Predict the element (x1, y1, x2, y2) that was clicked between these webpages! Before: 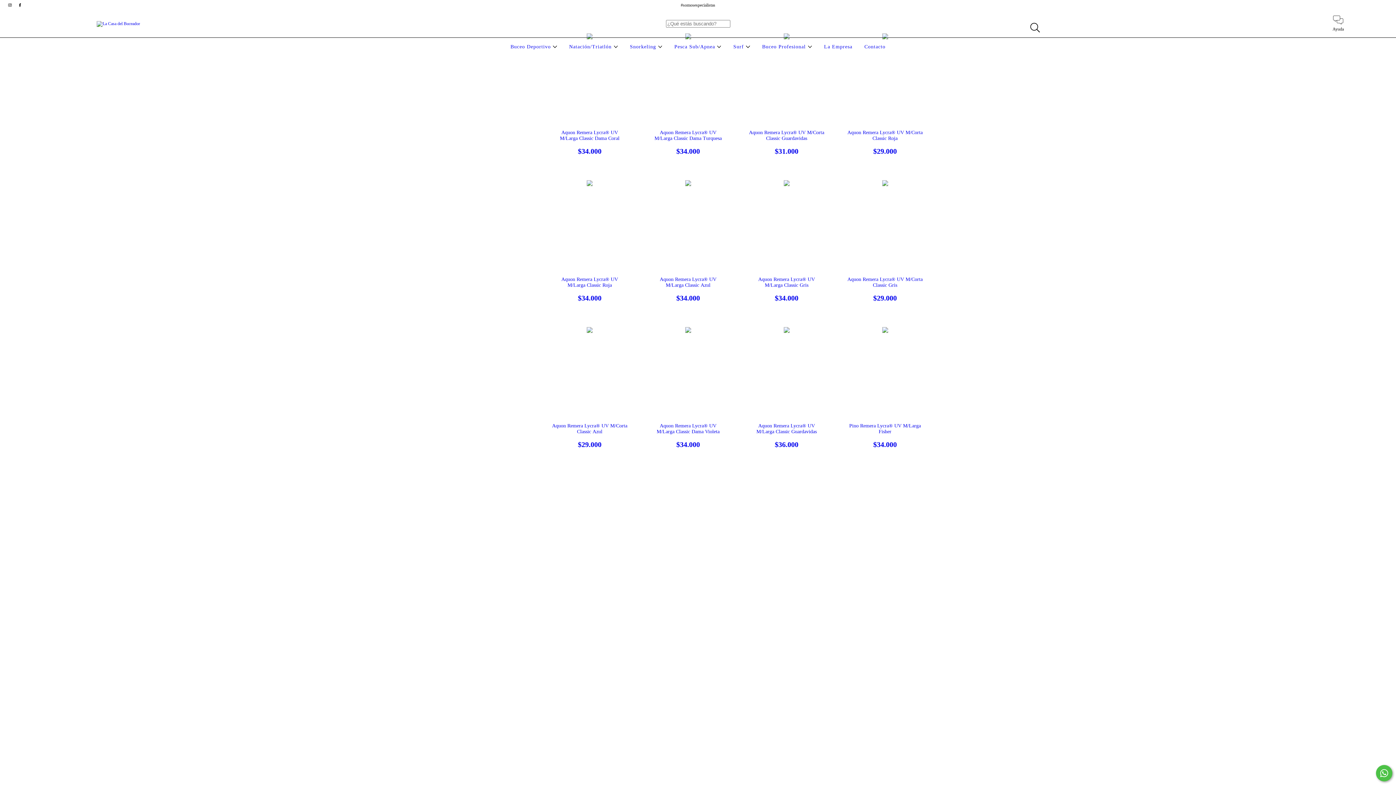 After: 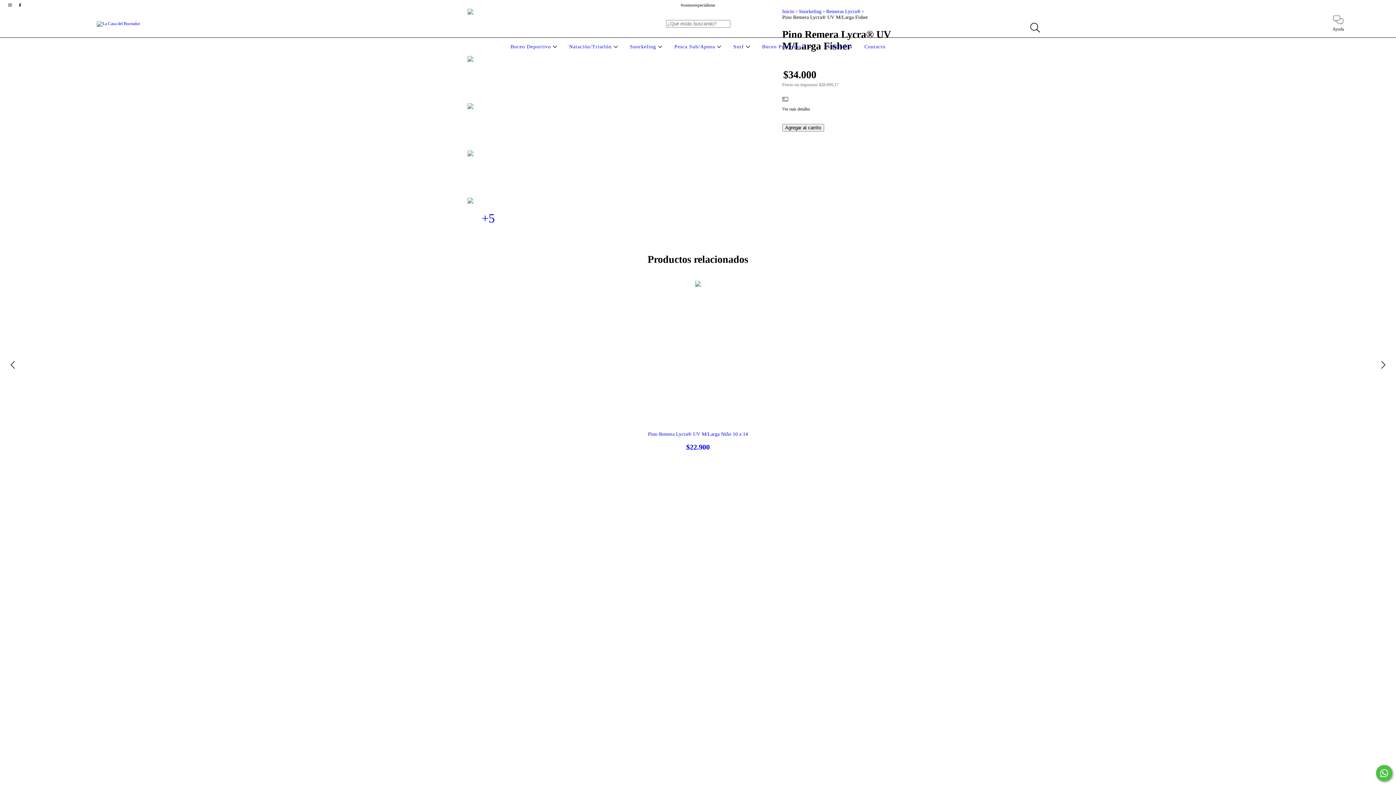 Action: bbox: (847, 423, 923, 449) label: Pino Remera Lycra® UV M/Larga Fisher